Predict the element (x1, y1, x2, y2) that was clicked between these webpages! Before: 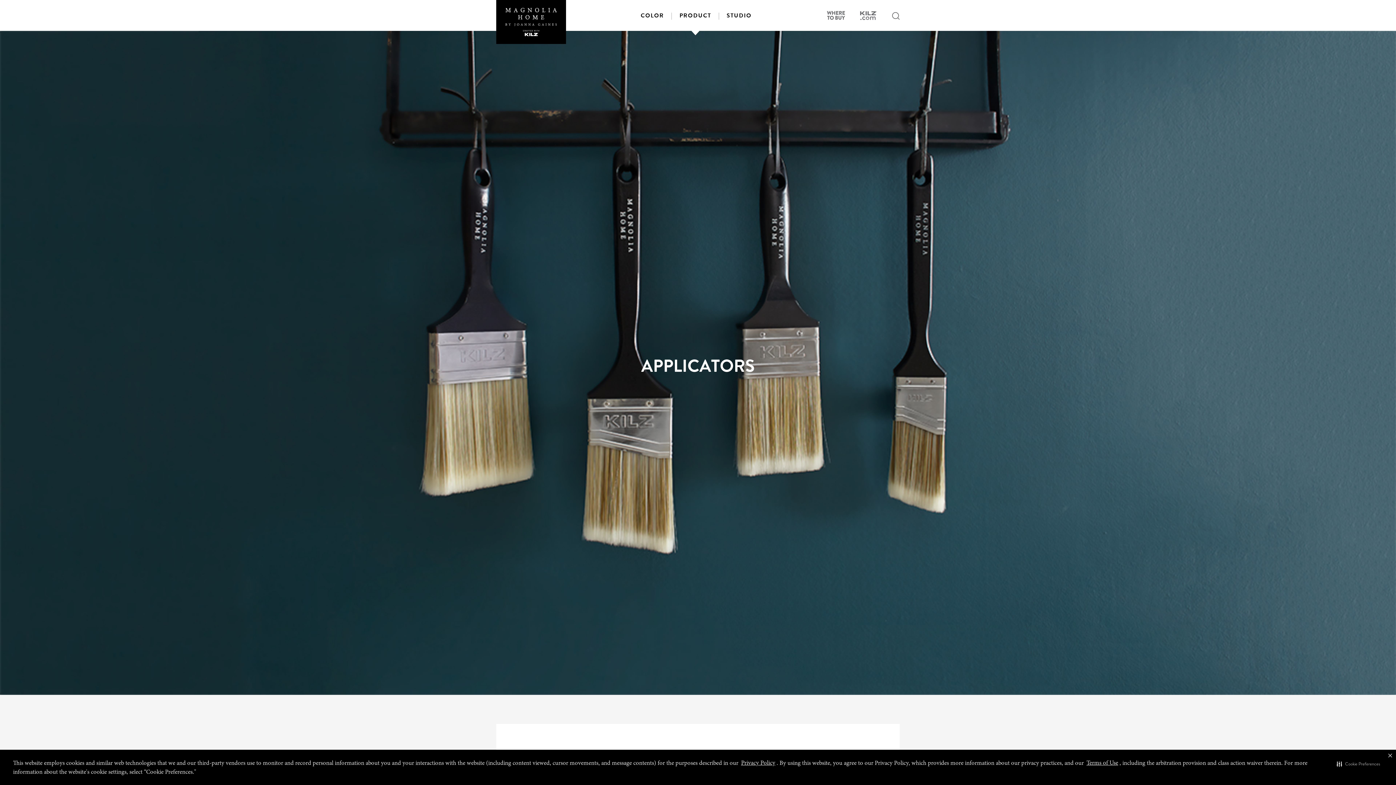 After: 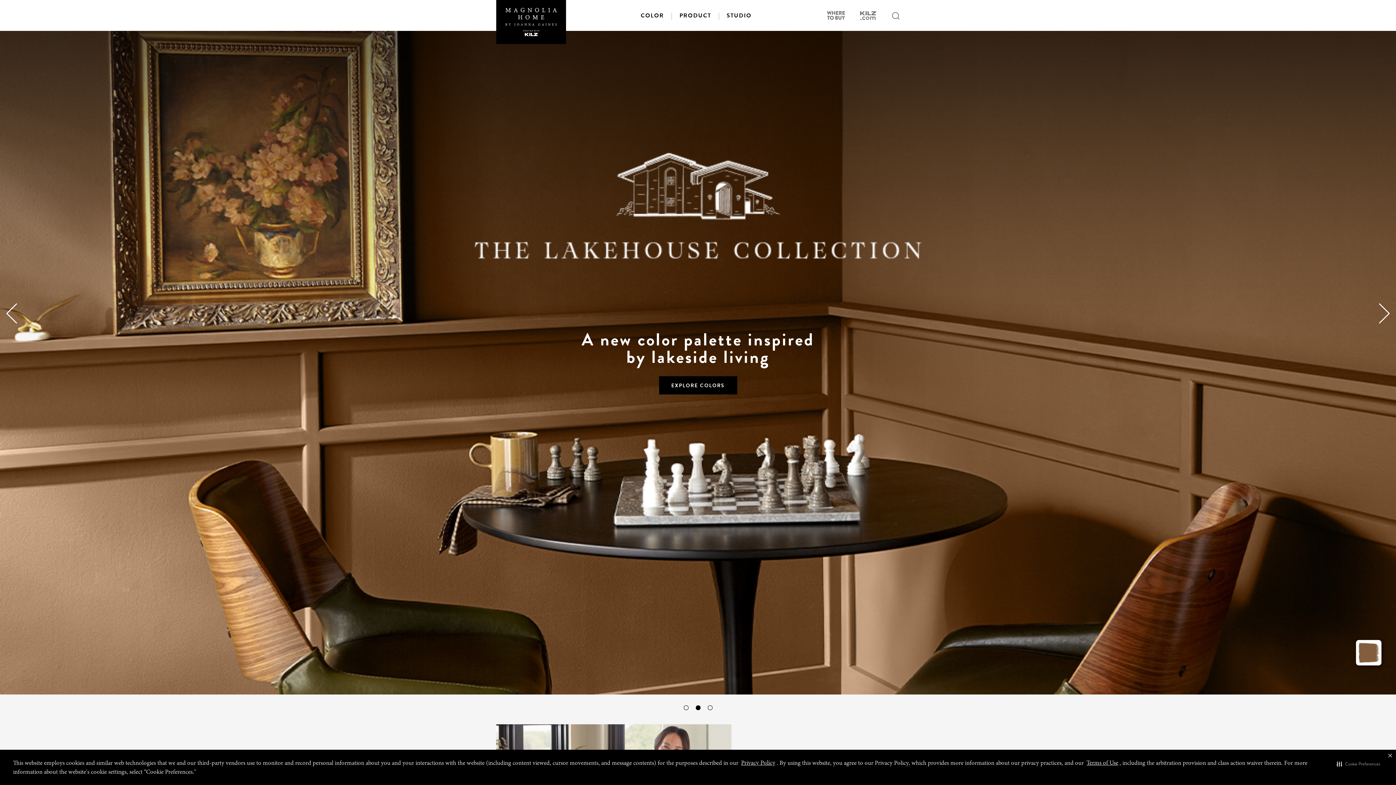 Action: bbox: (496, -3, 566, 43)